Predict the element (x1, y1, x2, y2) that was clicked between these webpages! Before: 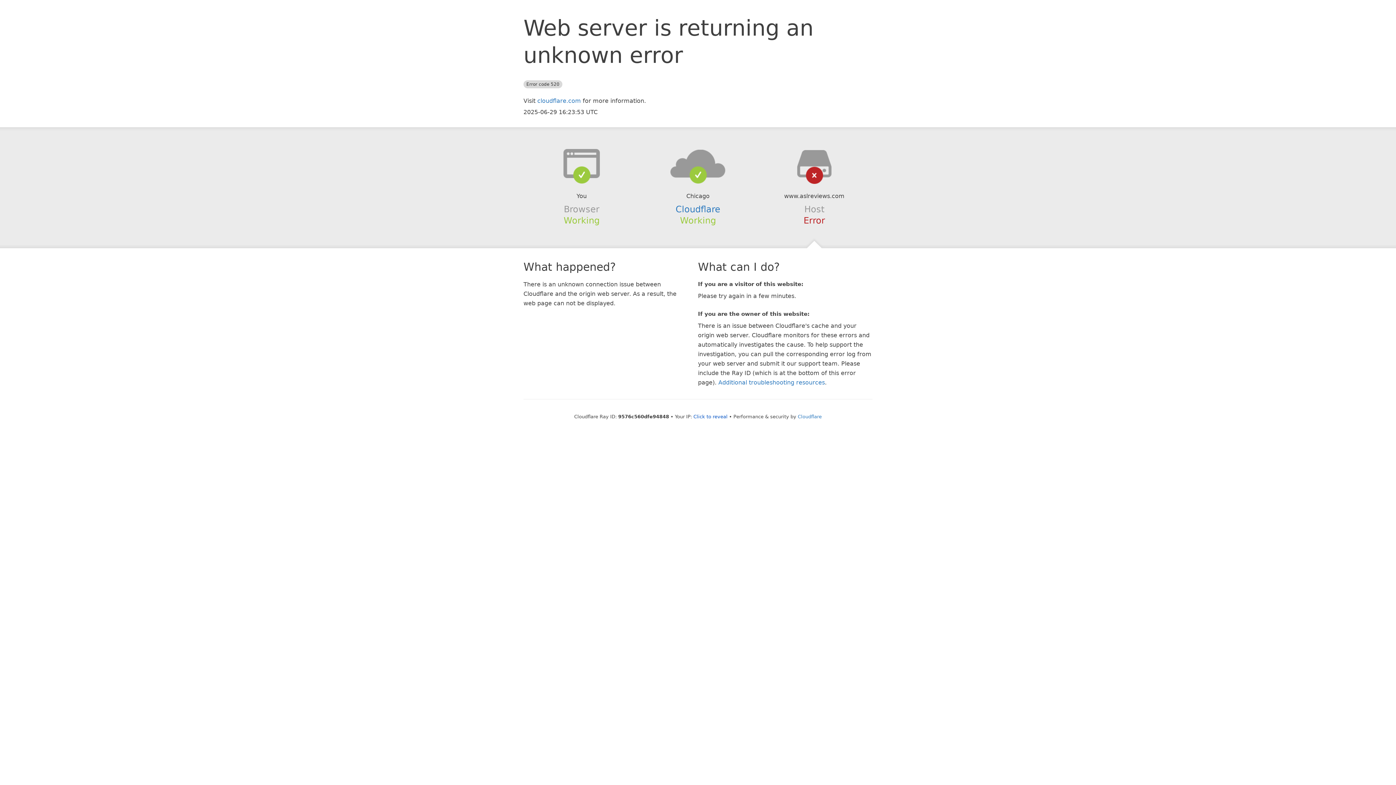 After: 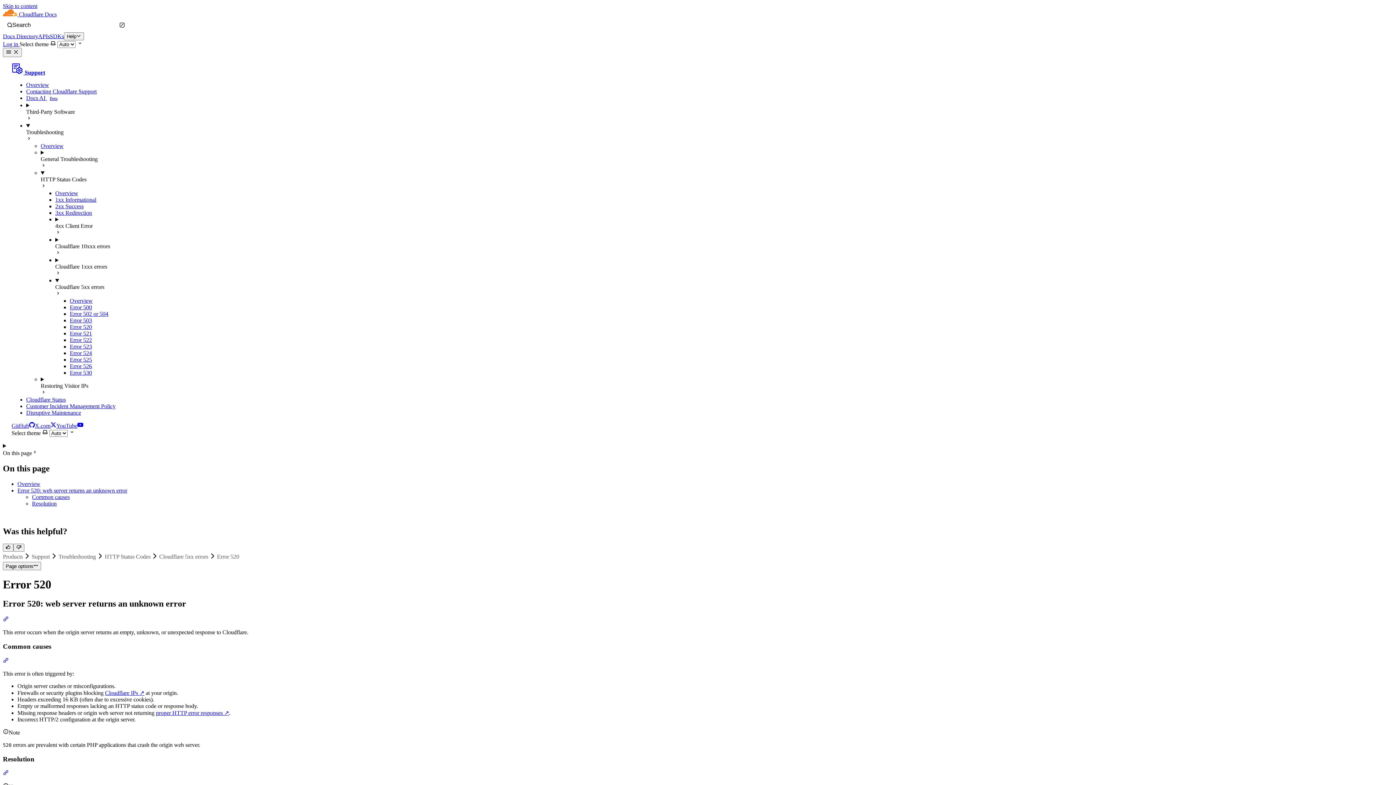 Action: bbox: (718, 379, 825, 386) label: Additional troubleshooting resources